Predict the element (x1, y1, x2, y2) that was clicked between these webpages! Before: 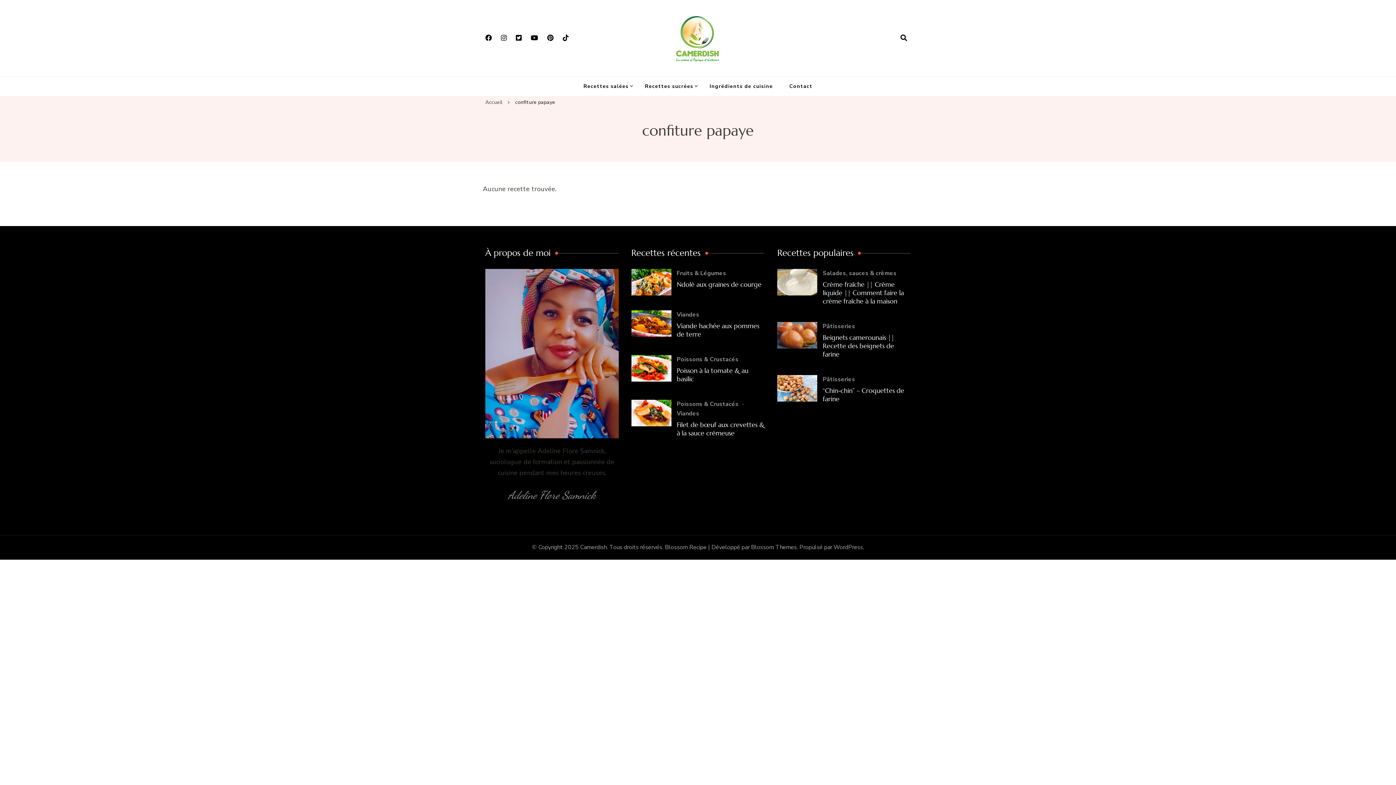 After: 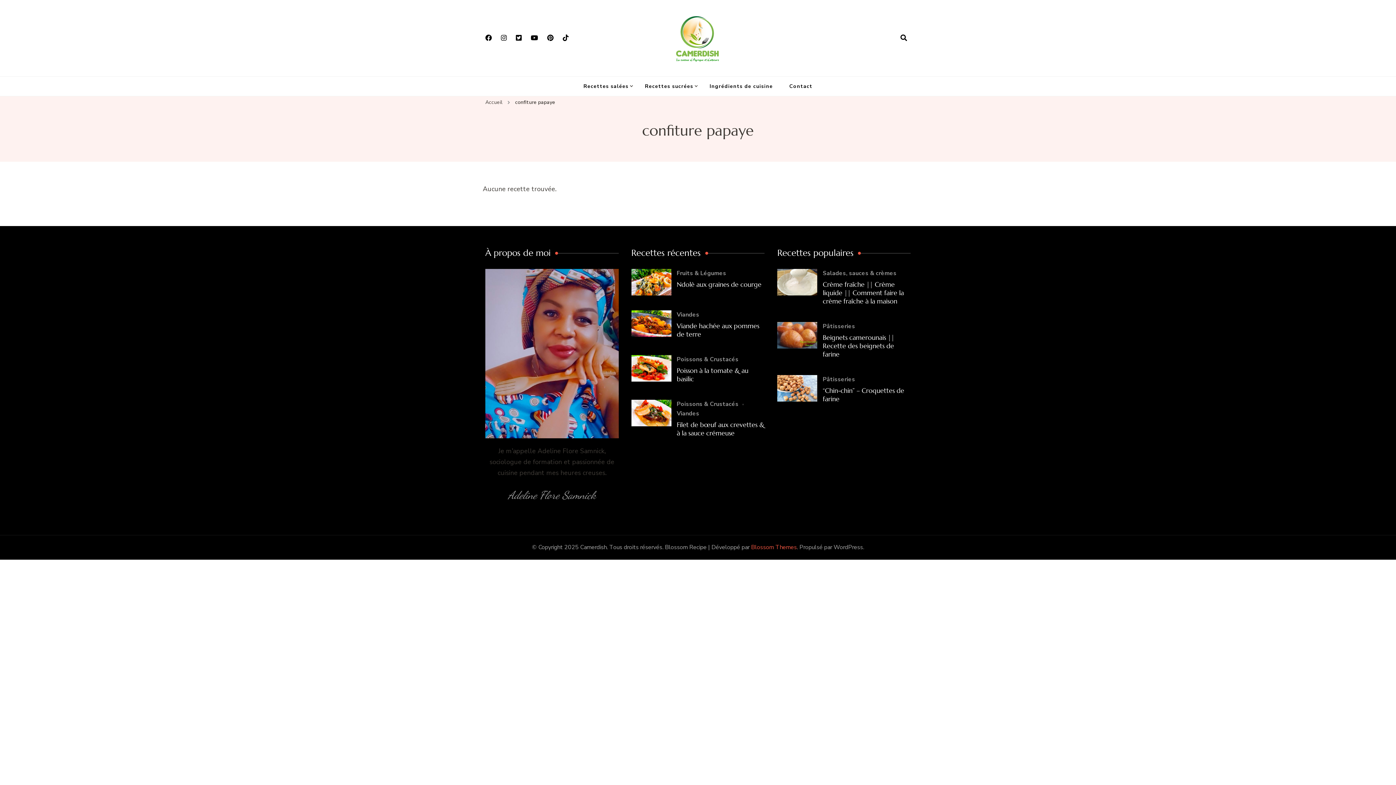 Action: label: Blossom Themes bbox: (751, 543, 797, 551)